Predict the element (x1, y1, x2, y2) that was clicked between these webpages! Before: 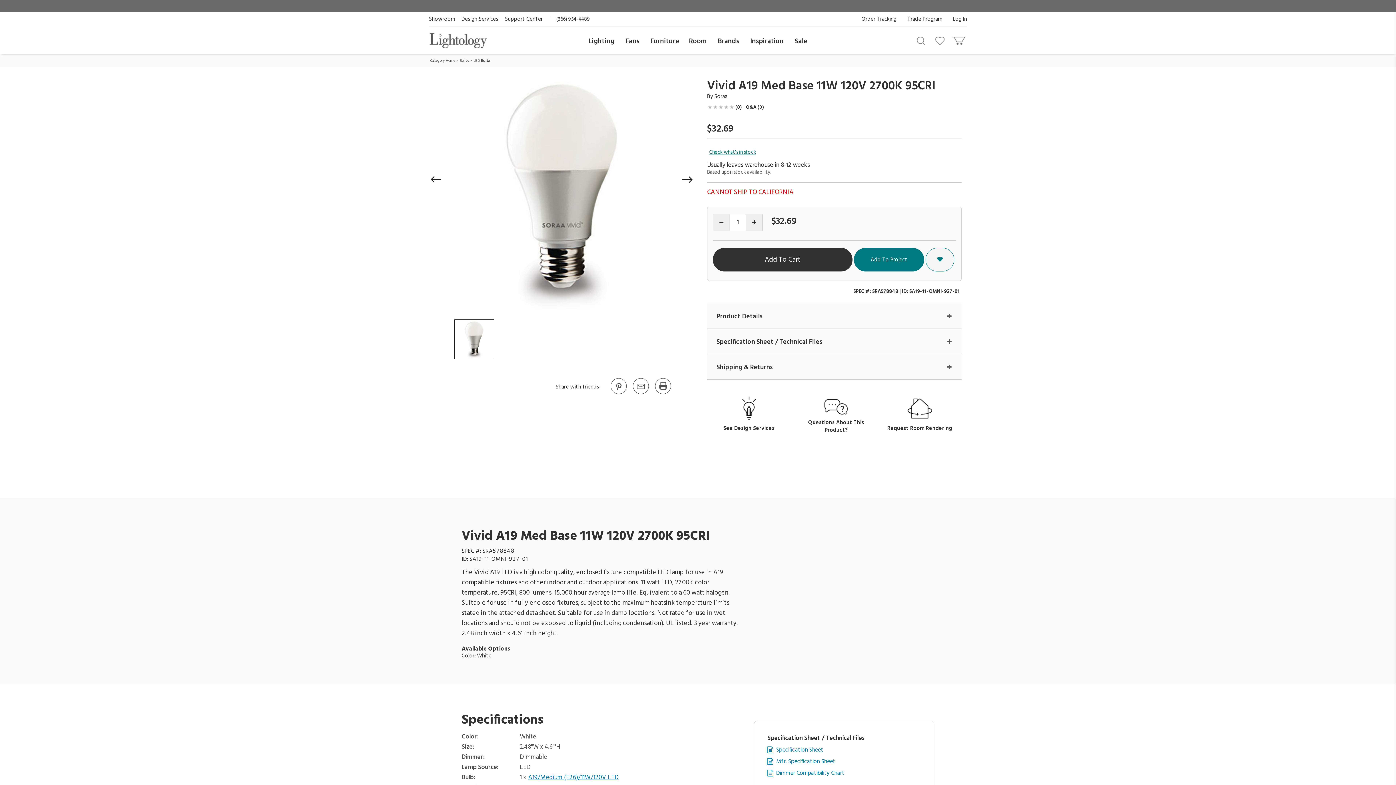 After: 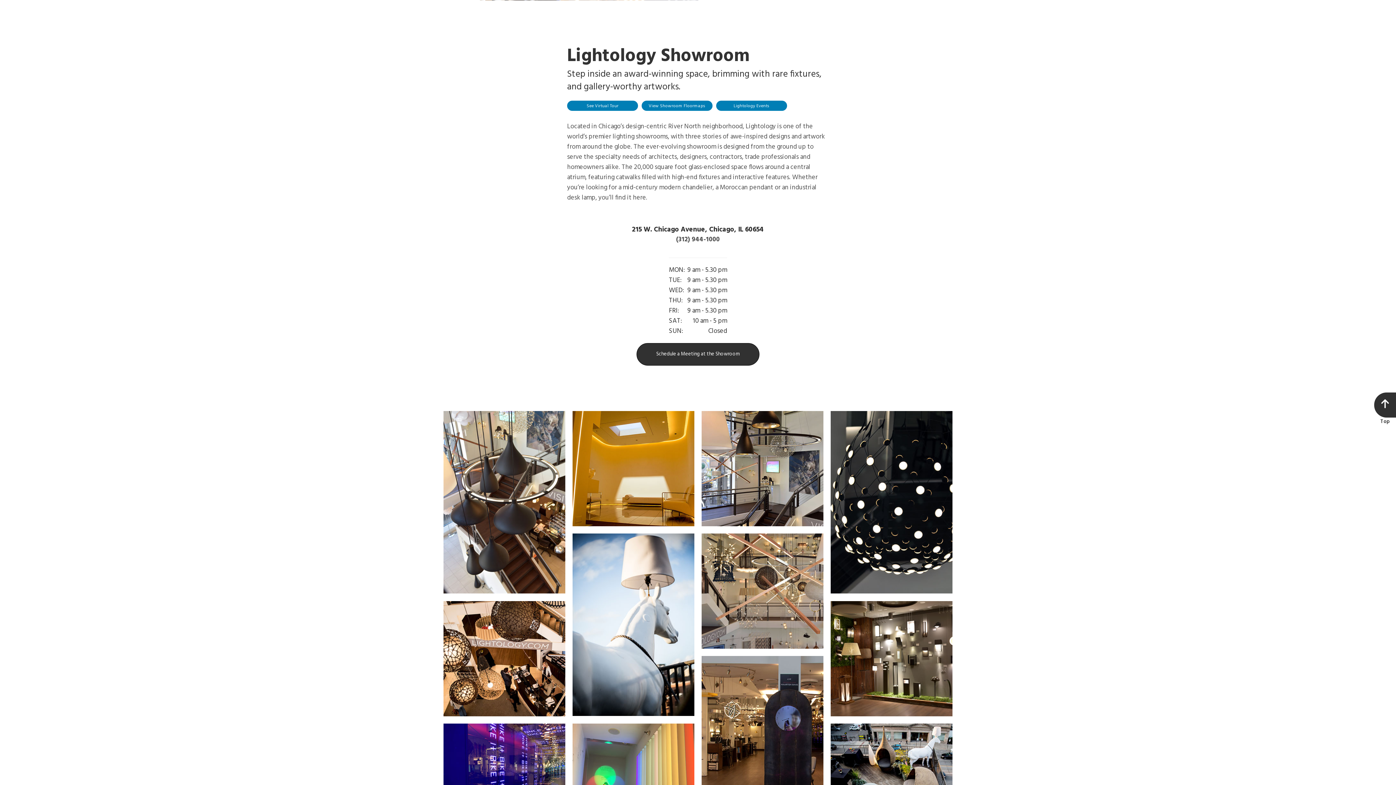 Action: bbox: (429, 14, 454, 23) label: Showroom